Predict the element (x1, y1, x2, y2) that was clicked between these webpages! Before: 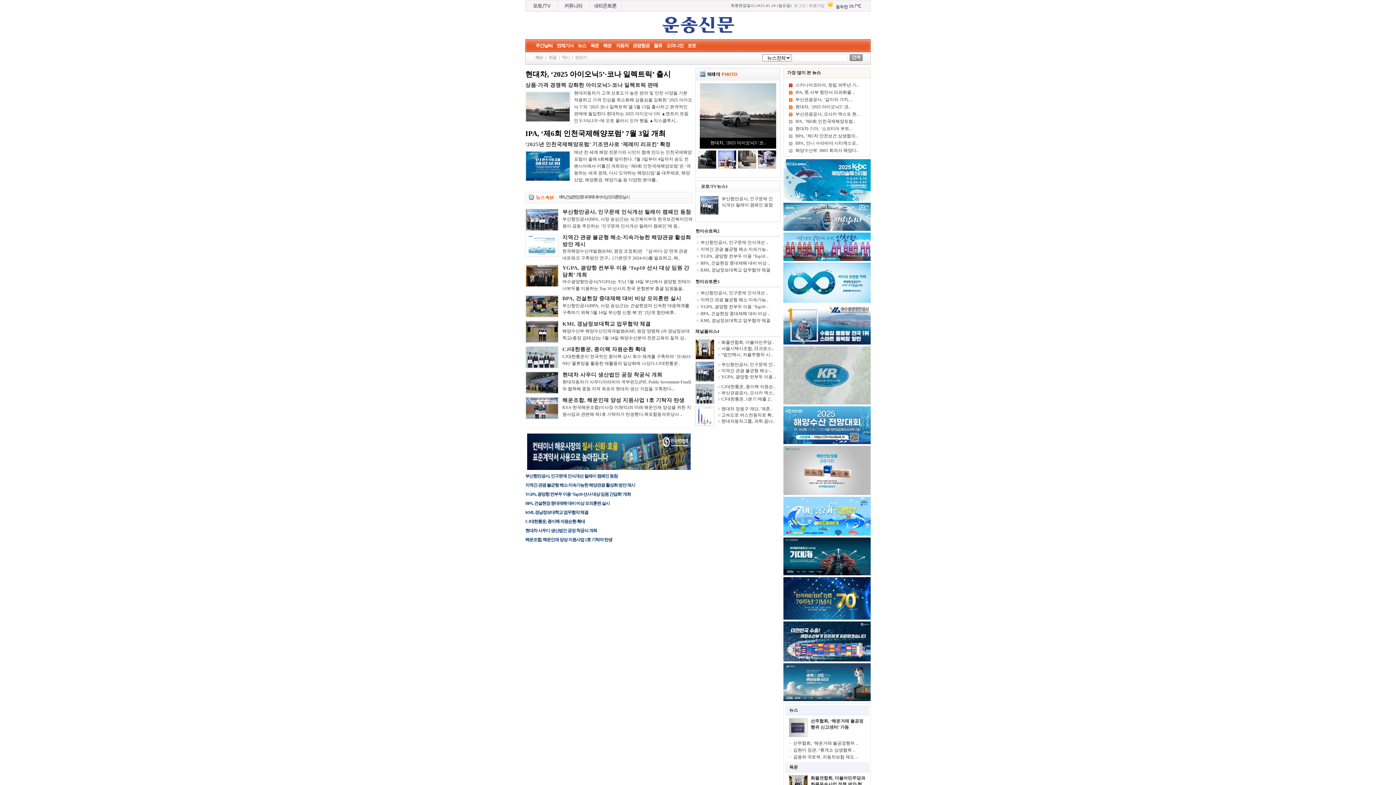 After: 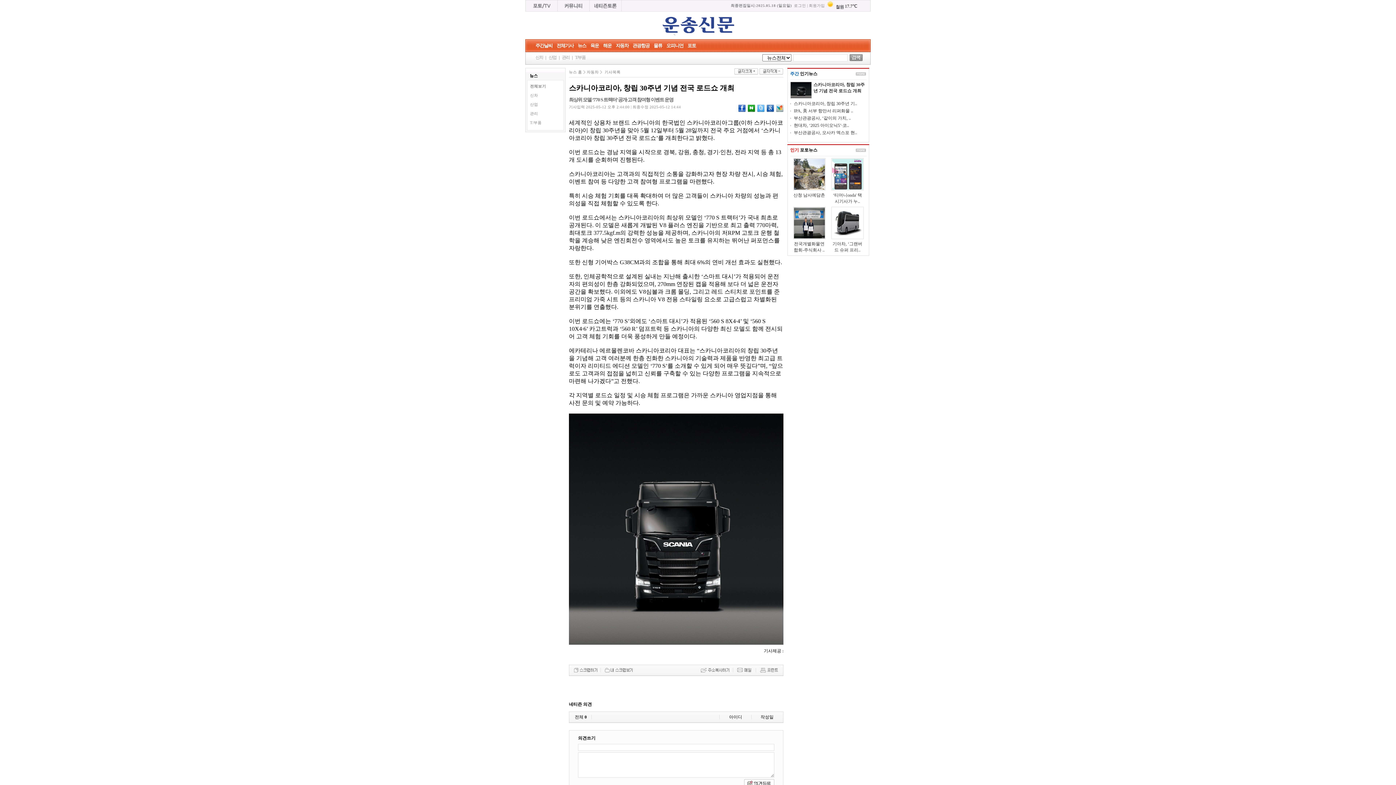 Action: bbox: (795, 82, 858, 87) label: 스카니아코리아, 창립 30주년 기..